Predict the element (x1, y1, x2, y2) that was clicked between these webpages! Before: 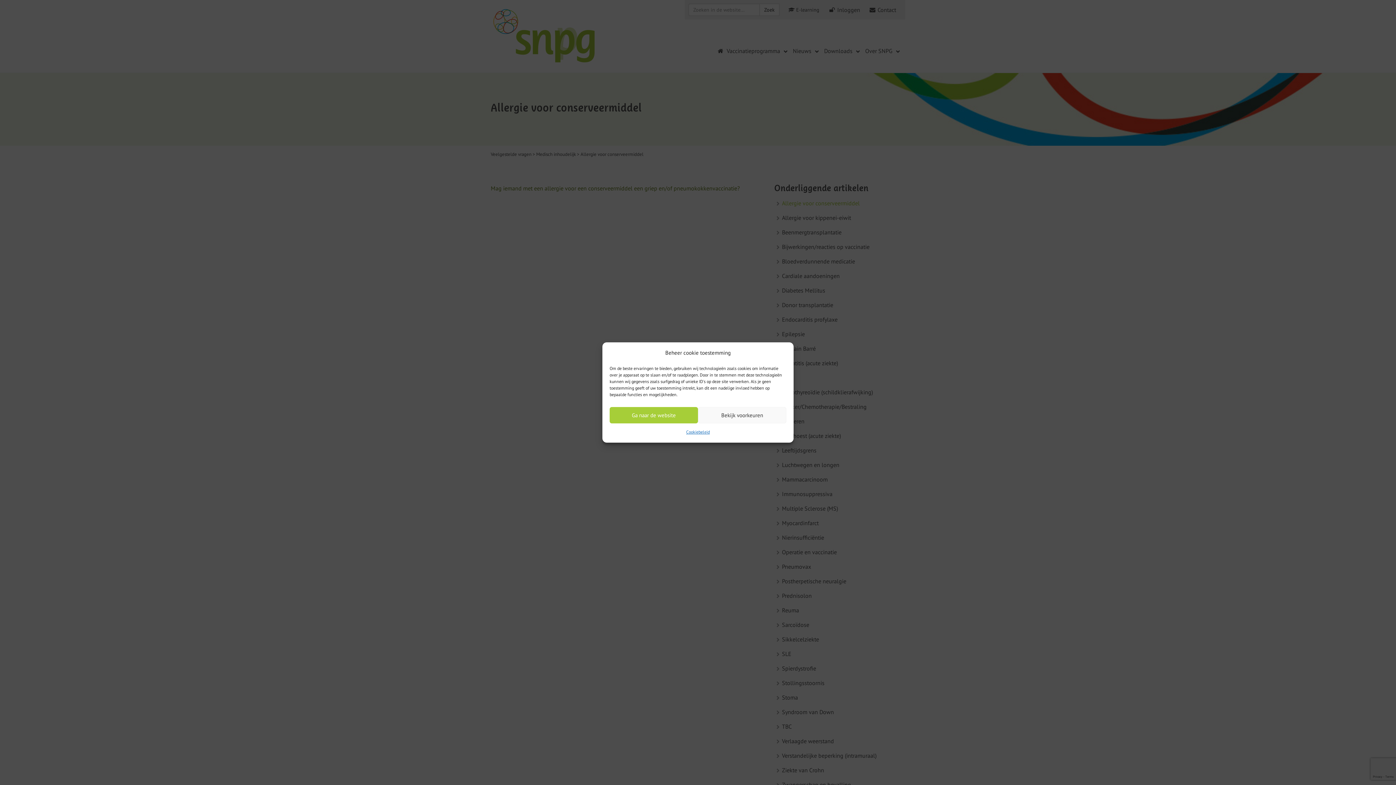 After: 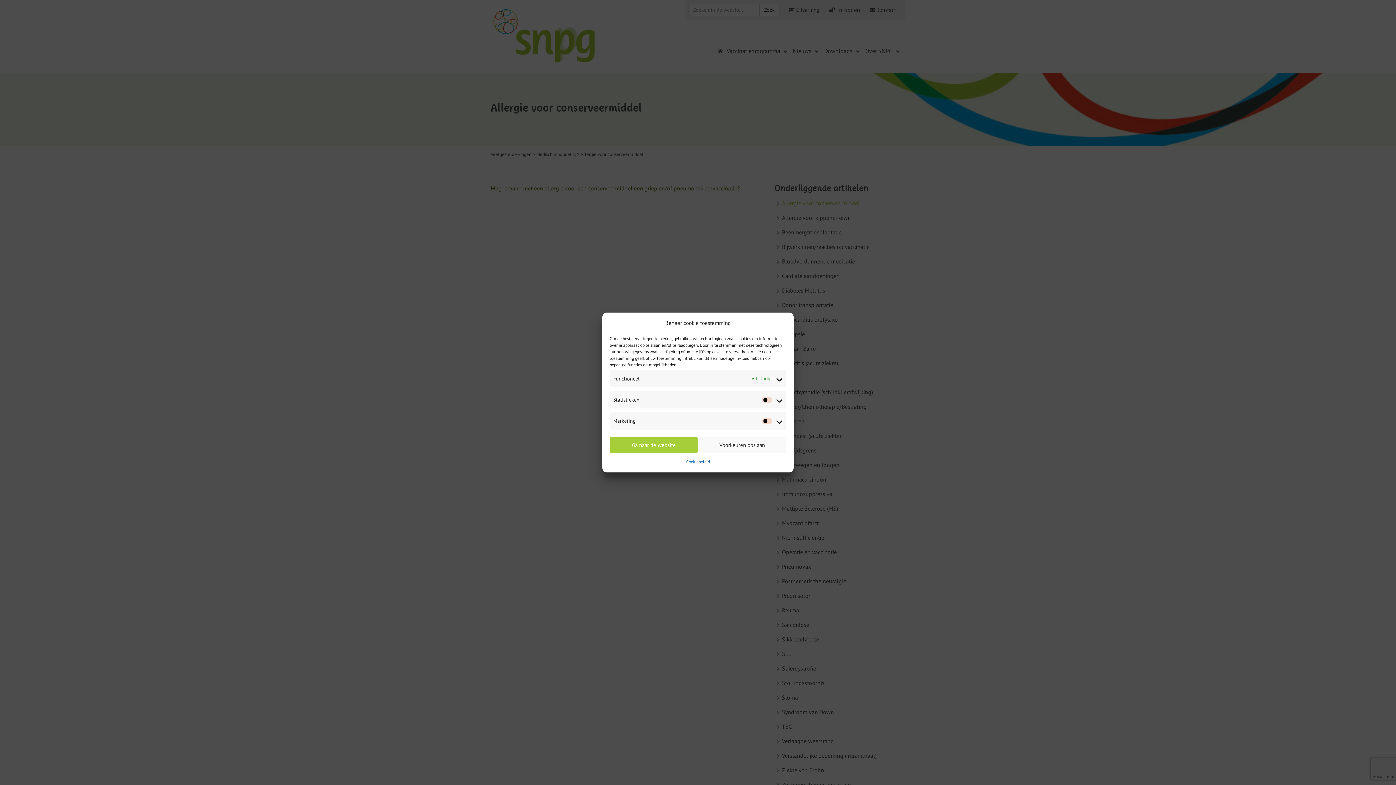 Action: bbox: (698, 407, 786, 423) label: Bekijk voorkeuren